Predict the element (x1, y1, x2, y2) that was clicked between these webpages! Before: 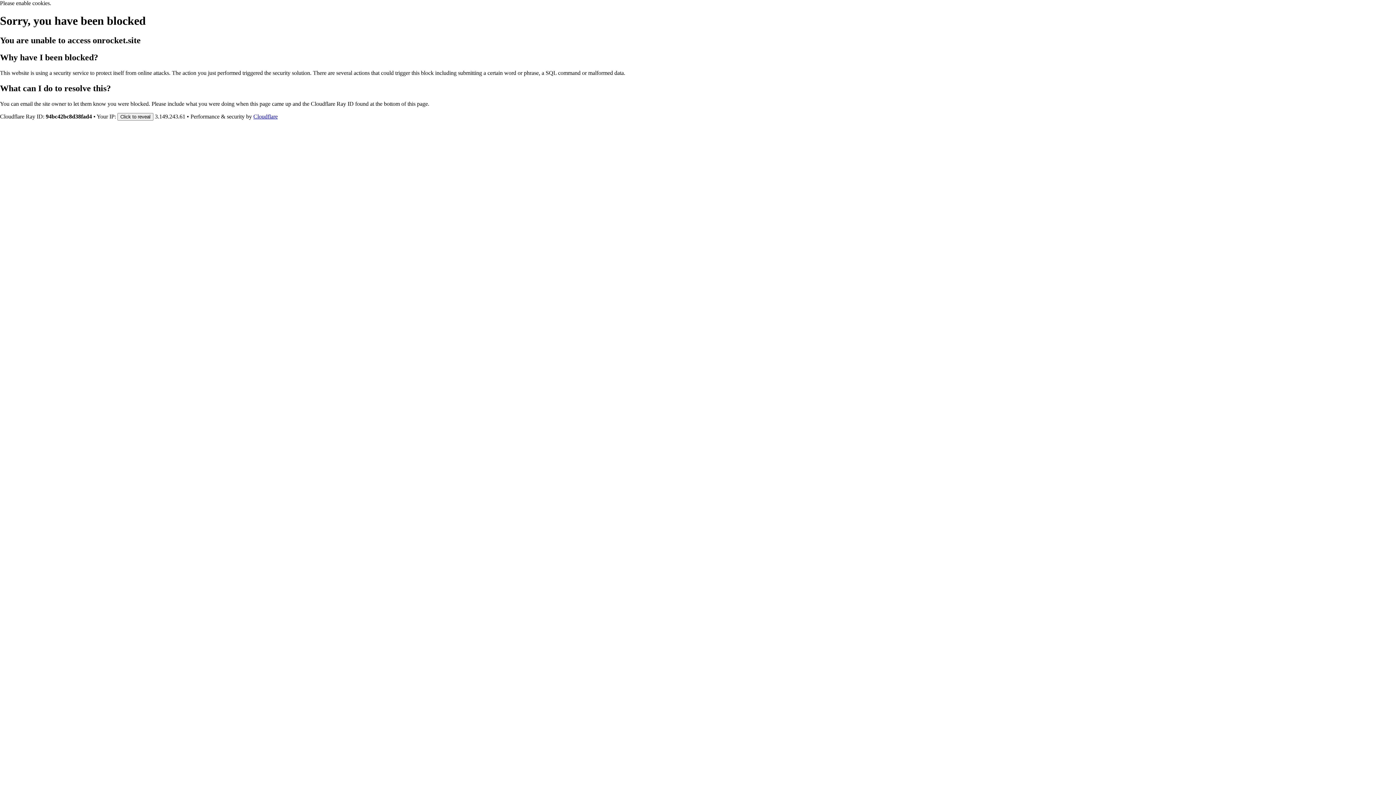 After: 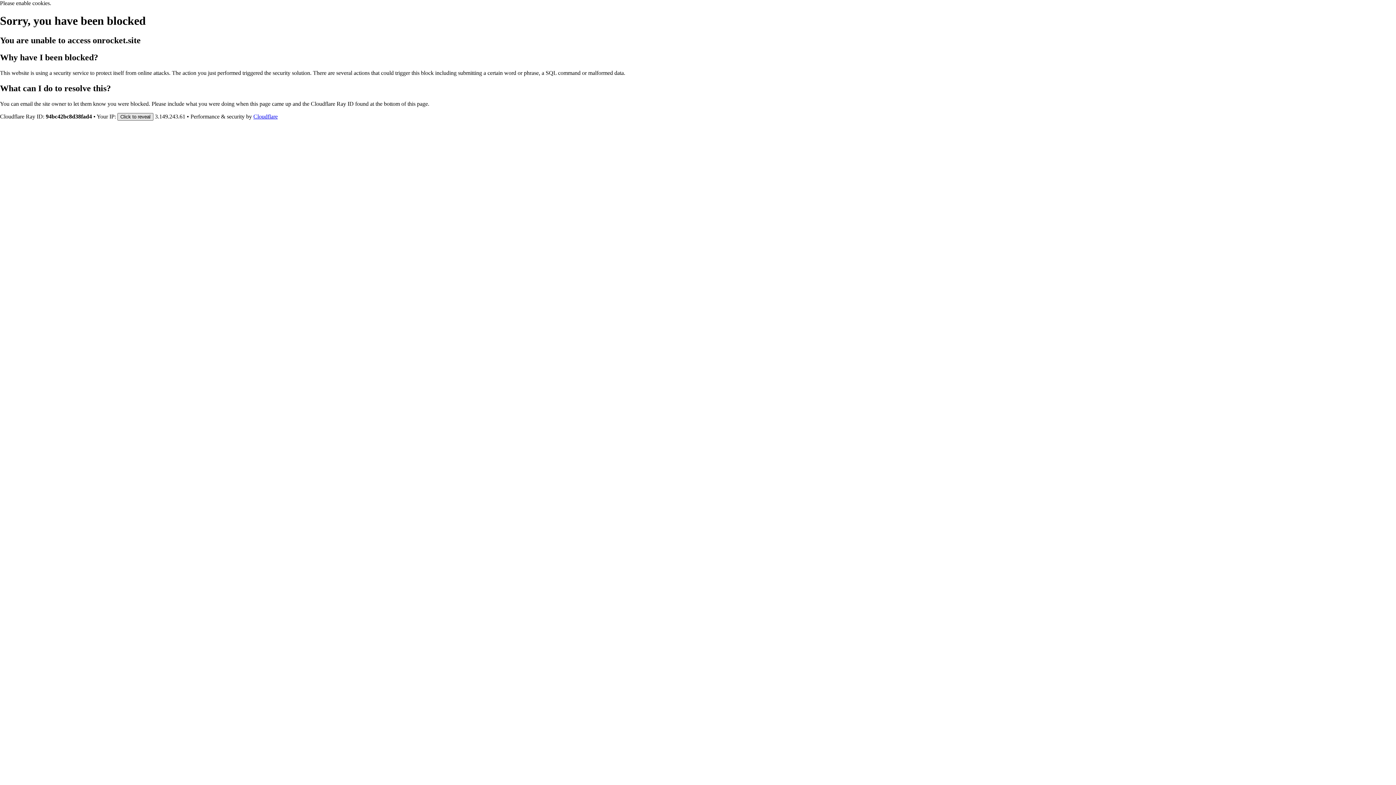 Action: bbox: (117, 112, 153, 120) label: Click to reveal